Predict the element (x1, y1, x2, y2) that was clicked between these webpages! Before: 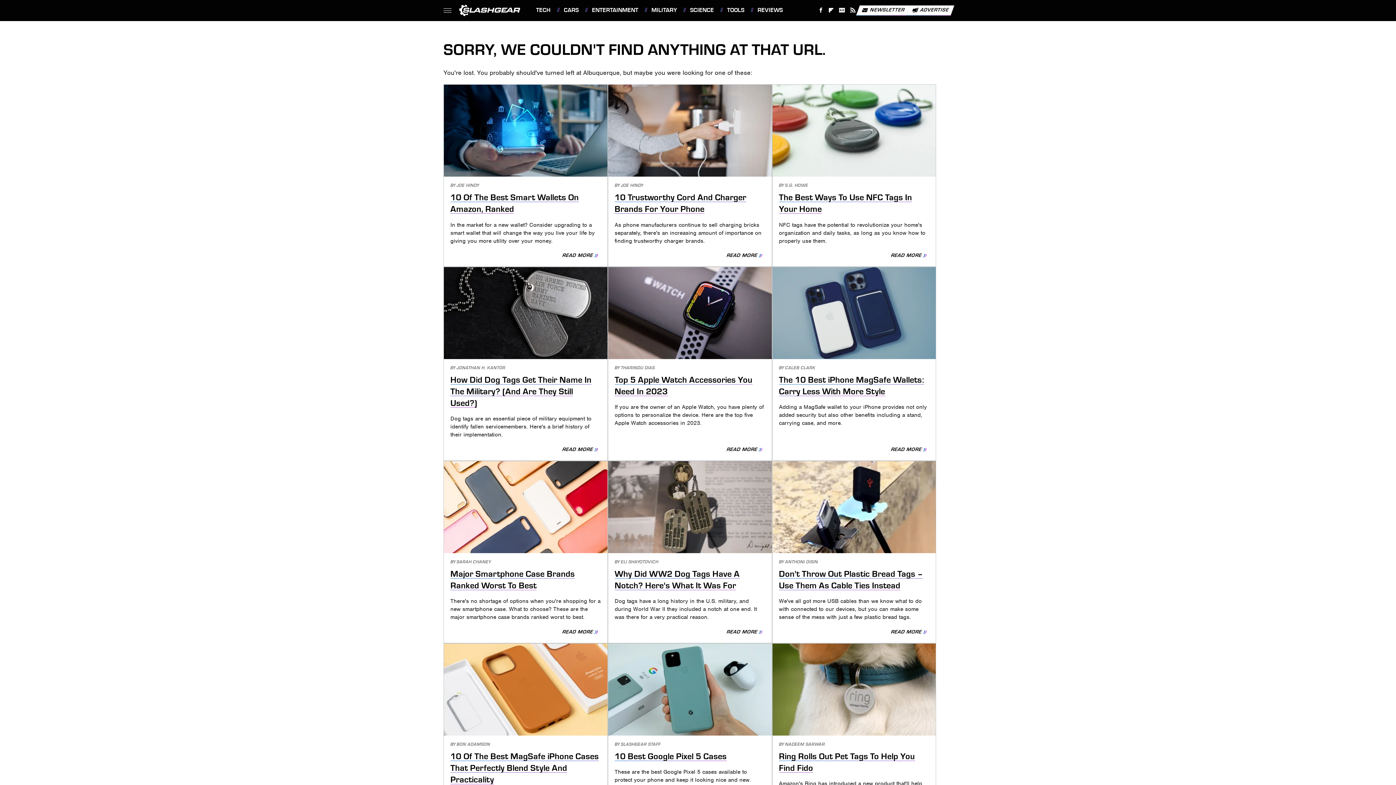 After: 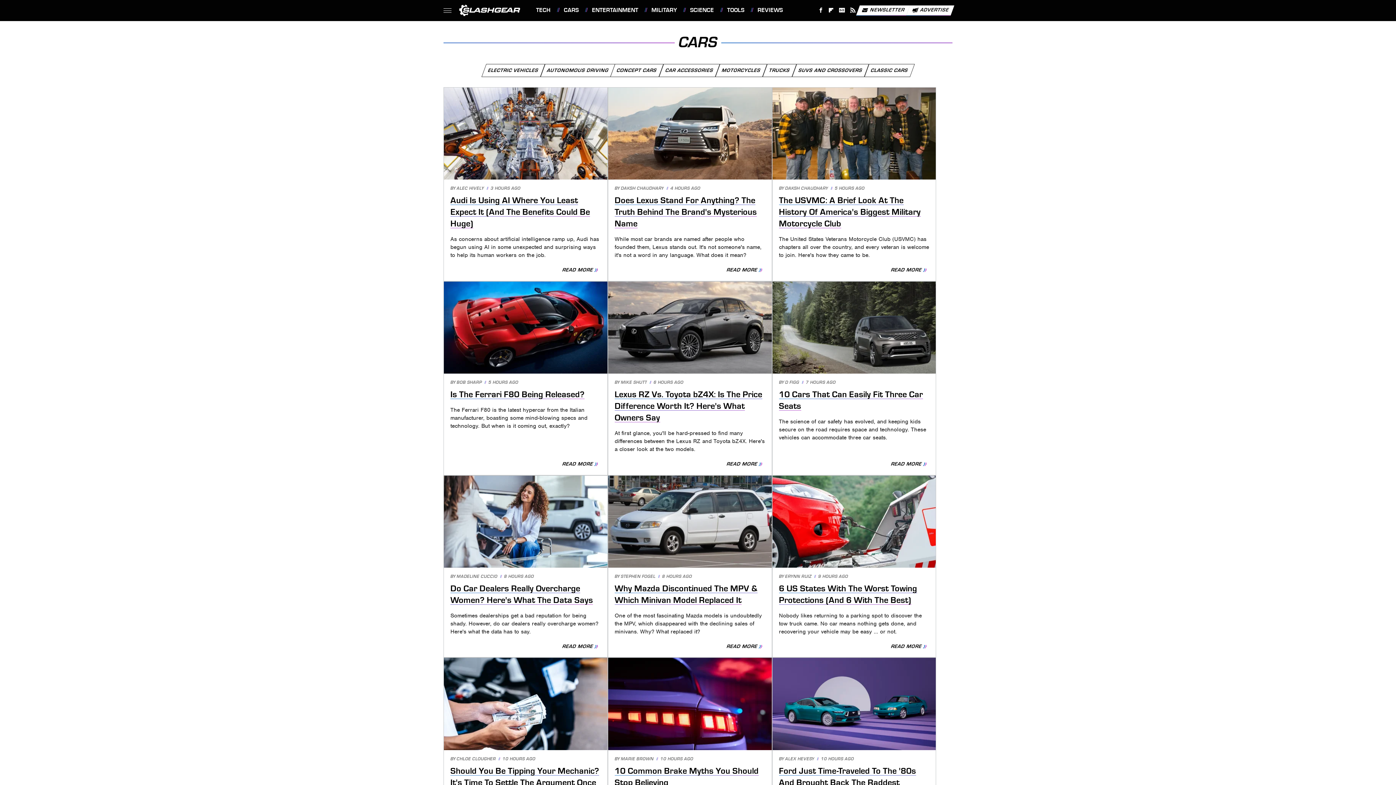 Action: label: CARS bbox: (557, 0, 578, 20)